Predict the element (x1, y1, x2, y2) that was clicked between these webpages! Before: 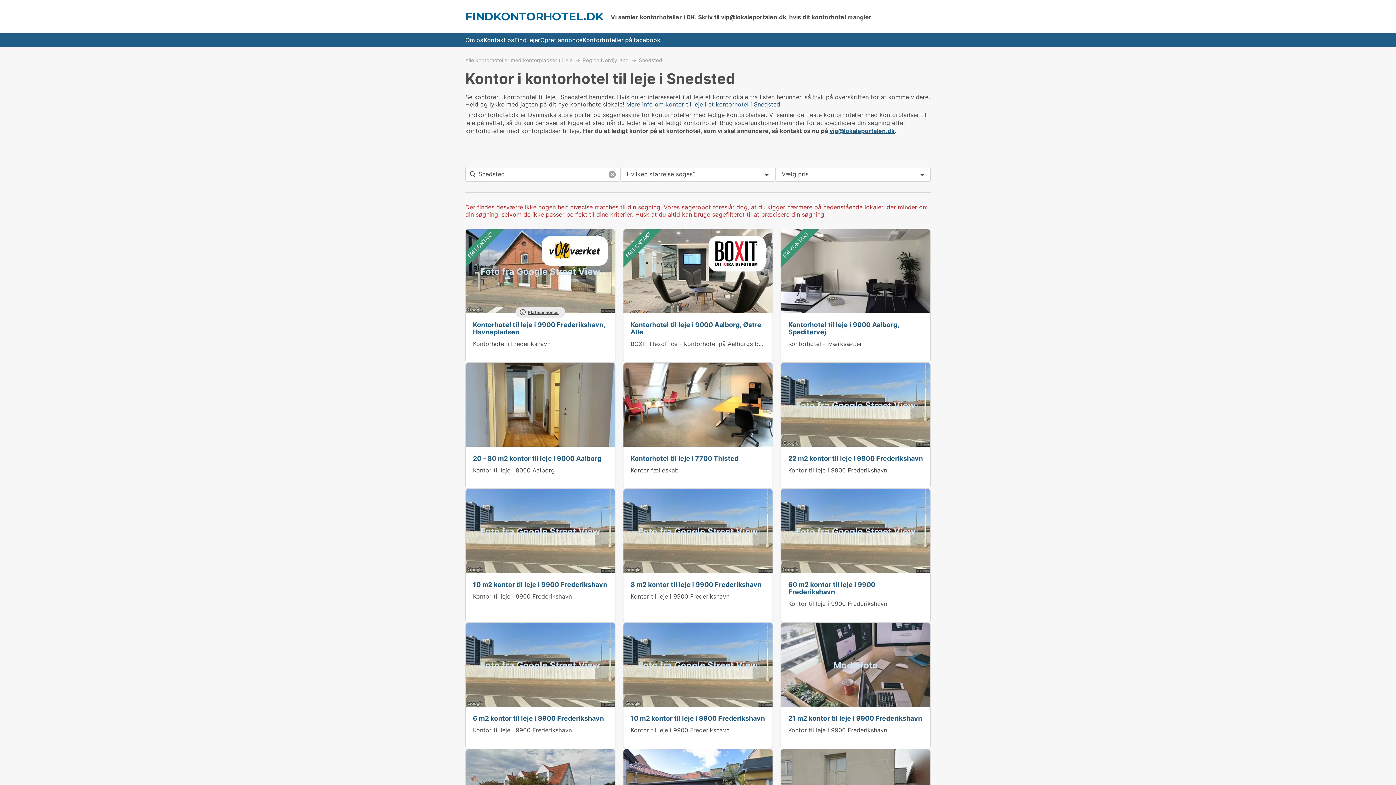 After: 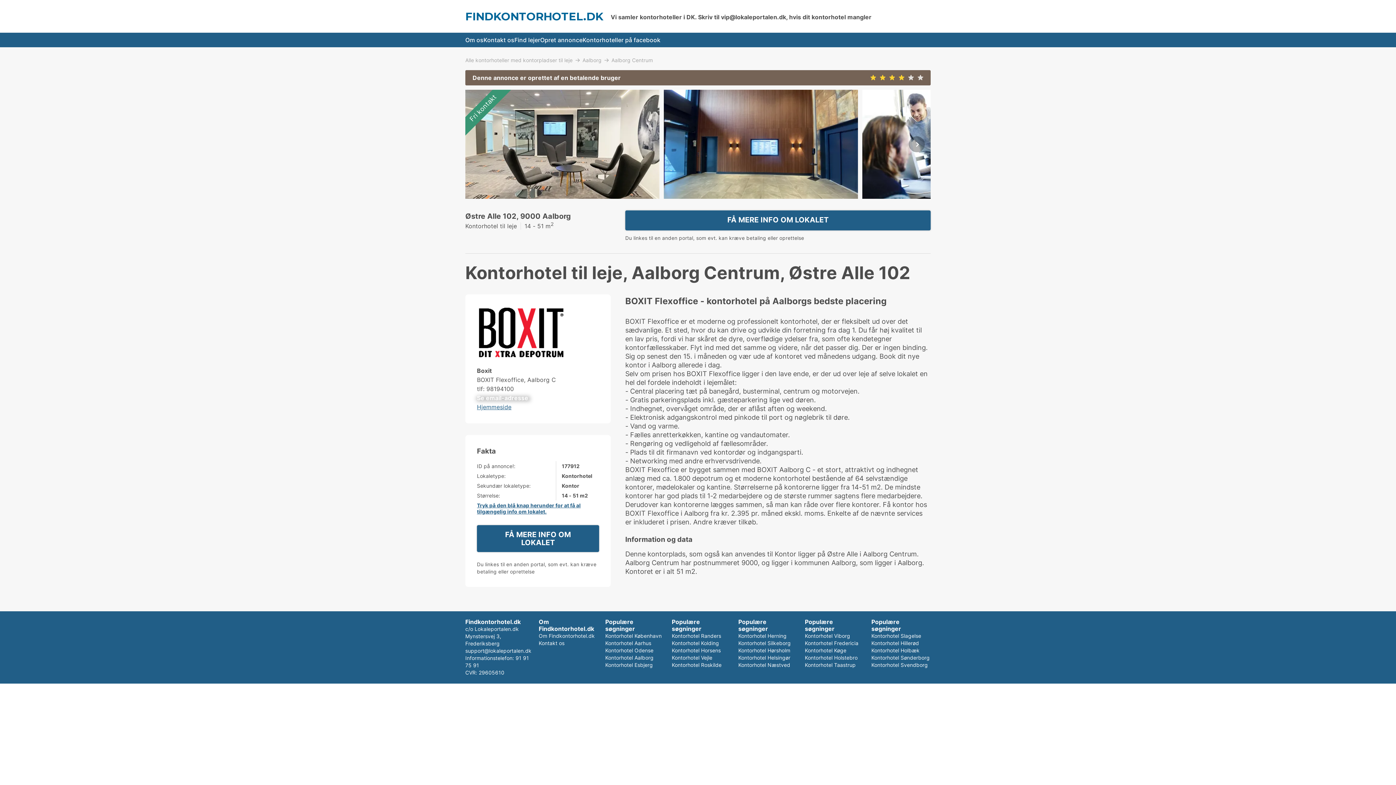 Action: bbox: (623, 229, 772, 314)